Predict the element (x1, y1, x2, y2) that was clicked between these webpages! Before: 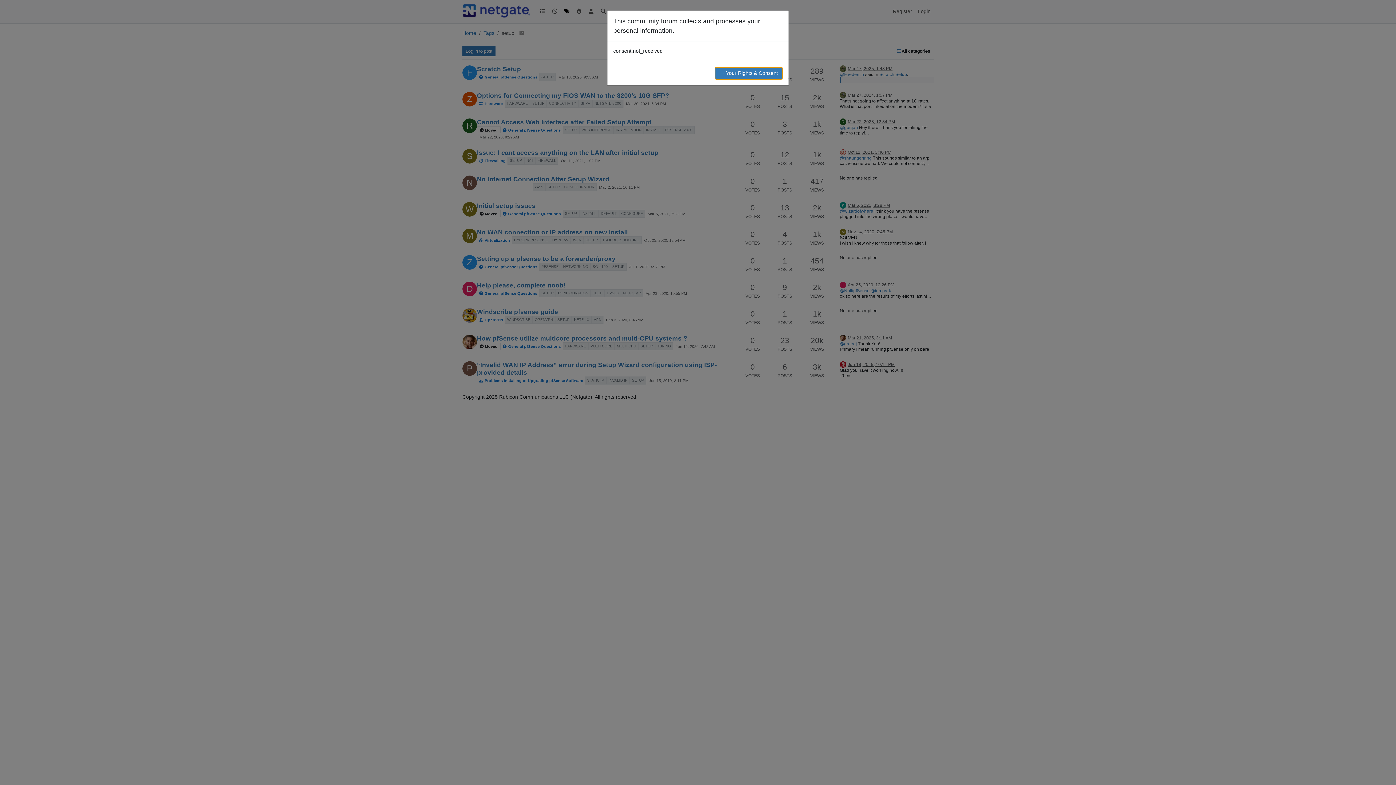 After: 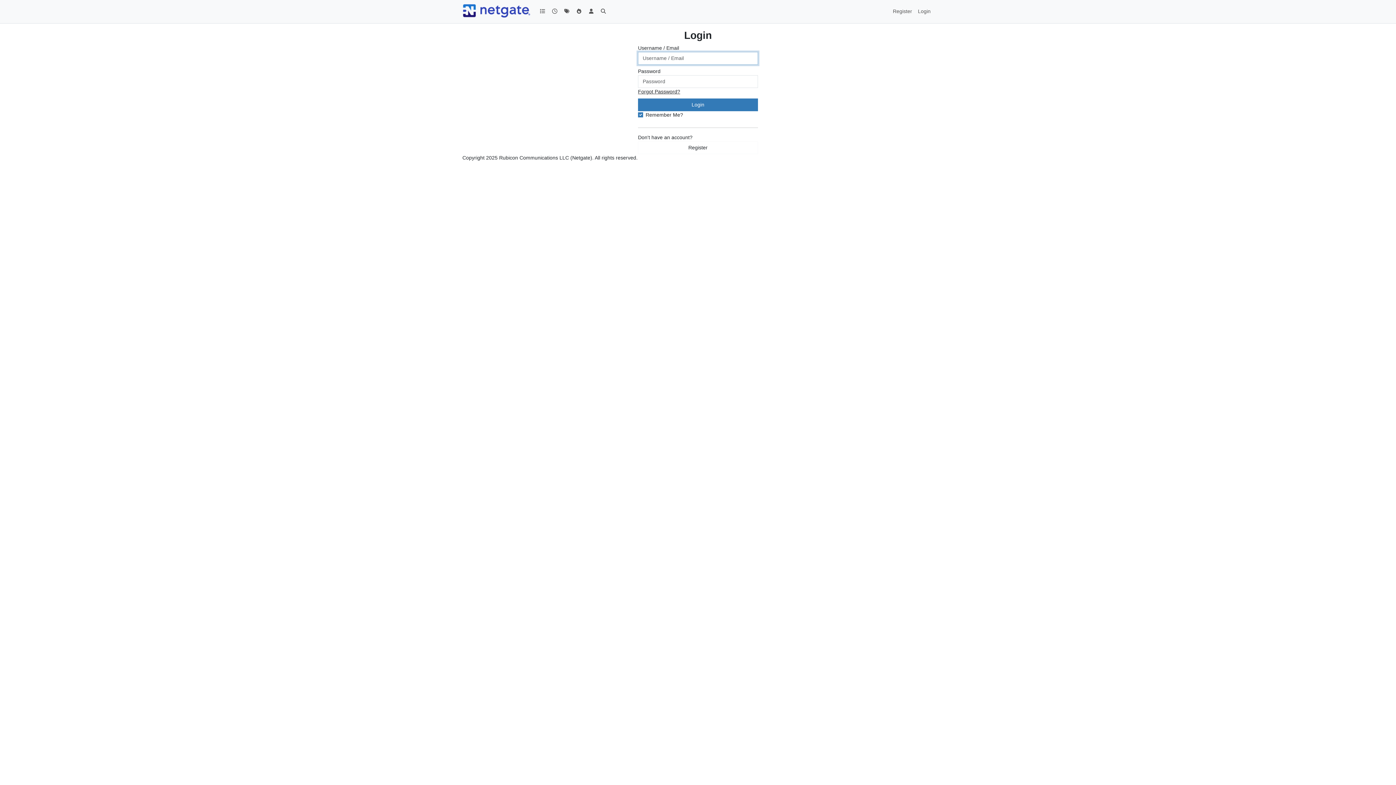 Action: bbox: (714, 66, 782, 79) label: → Your Rights & Consent